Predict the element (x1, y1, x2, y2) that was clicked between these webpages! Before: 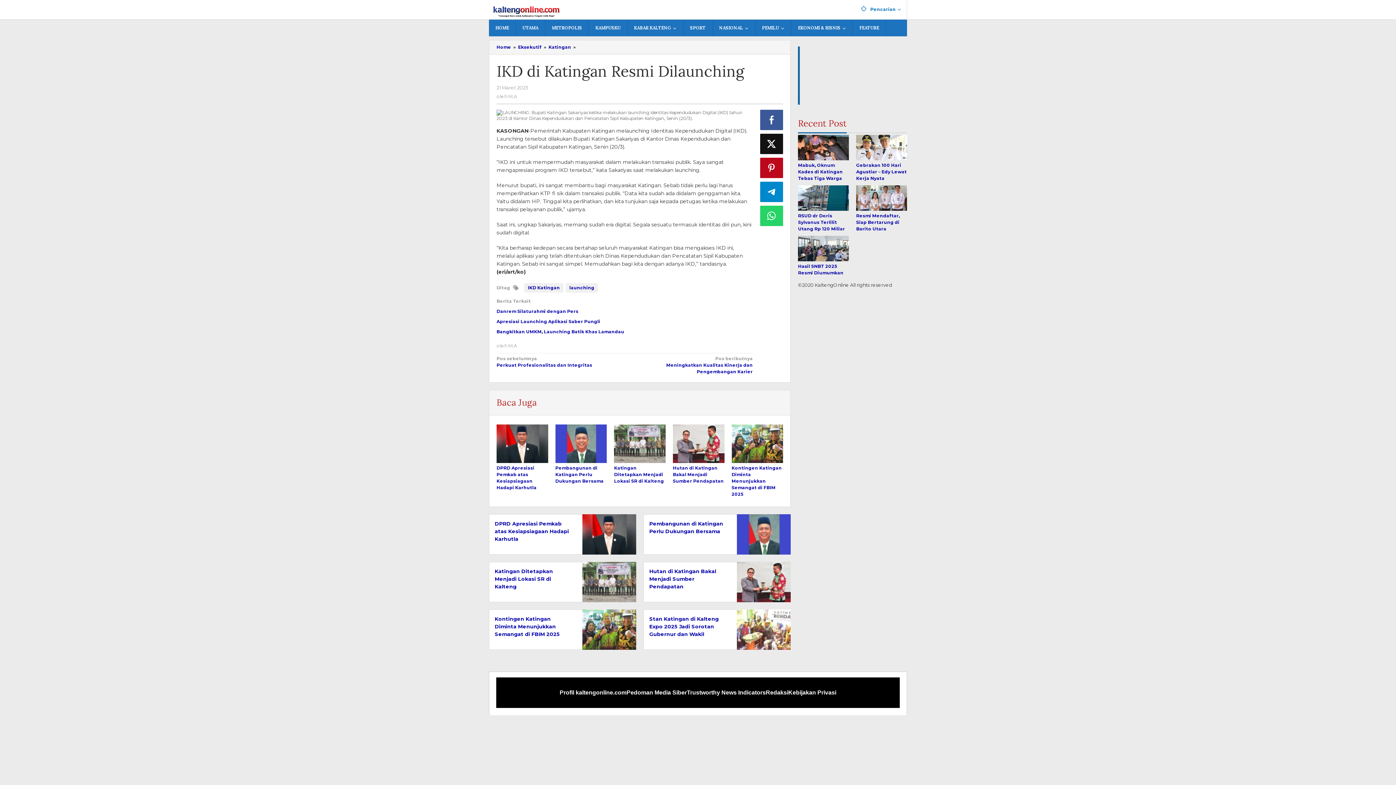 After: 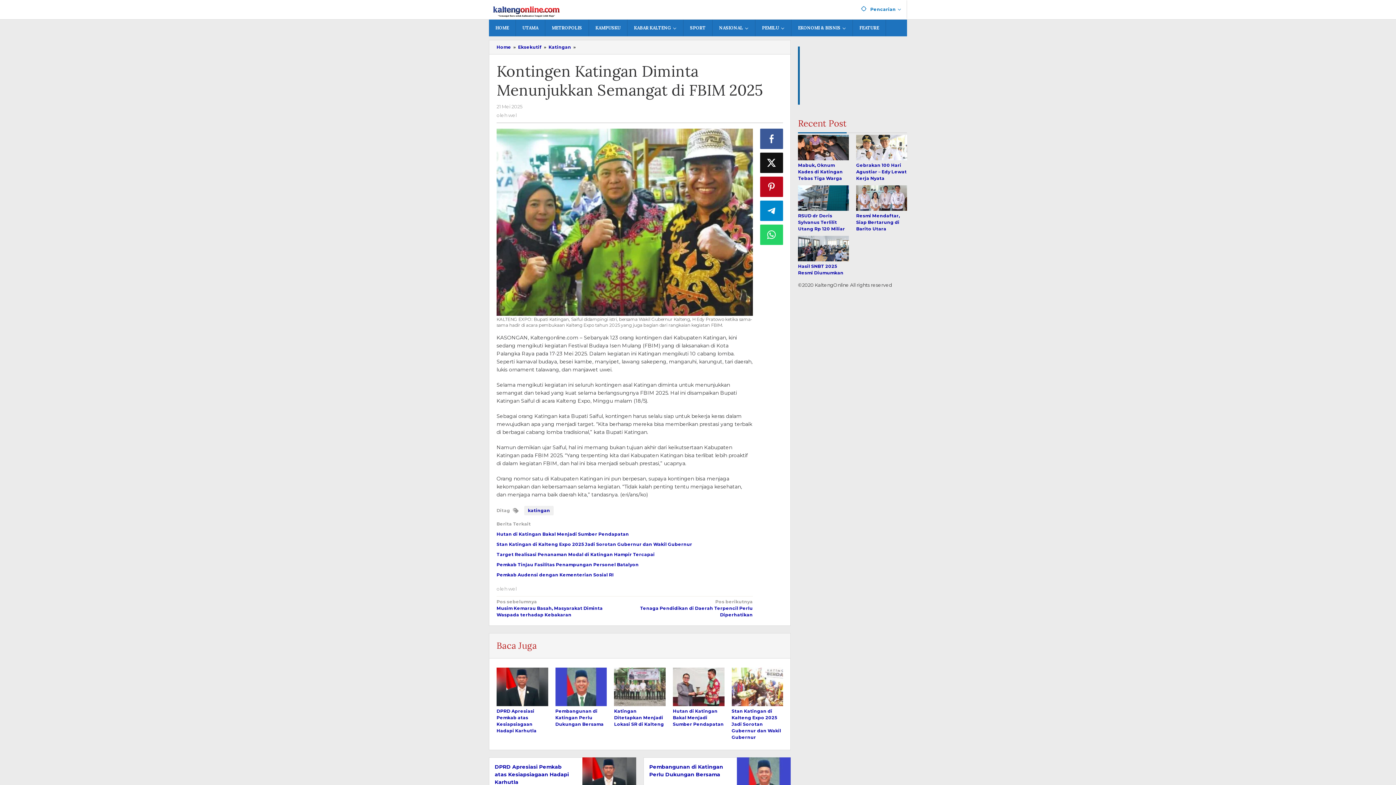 Action: bbox: (731, 465, 782, 497) label: Kontingen Katingan Diminta Menunjukkan Semangat di FBIM 2025